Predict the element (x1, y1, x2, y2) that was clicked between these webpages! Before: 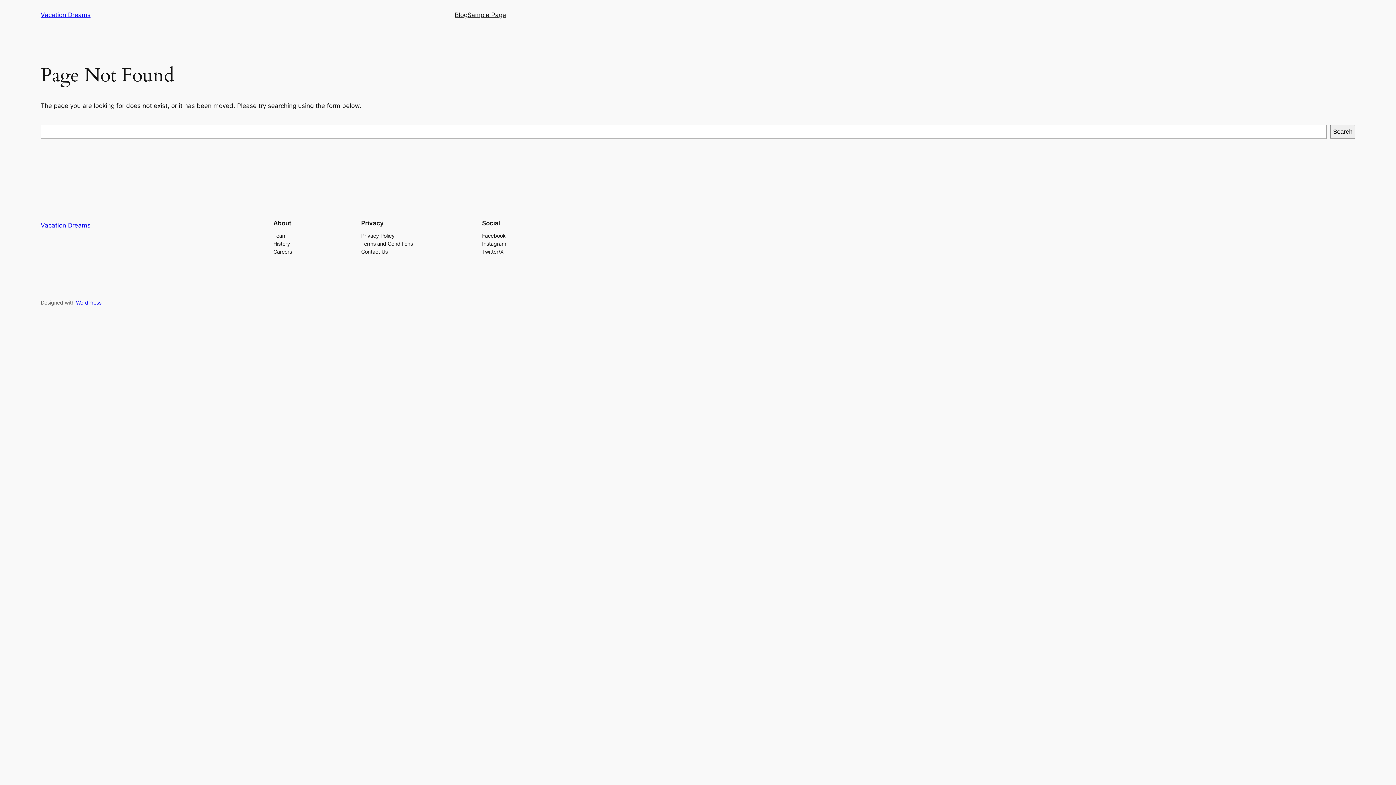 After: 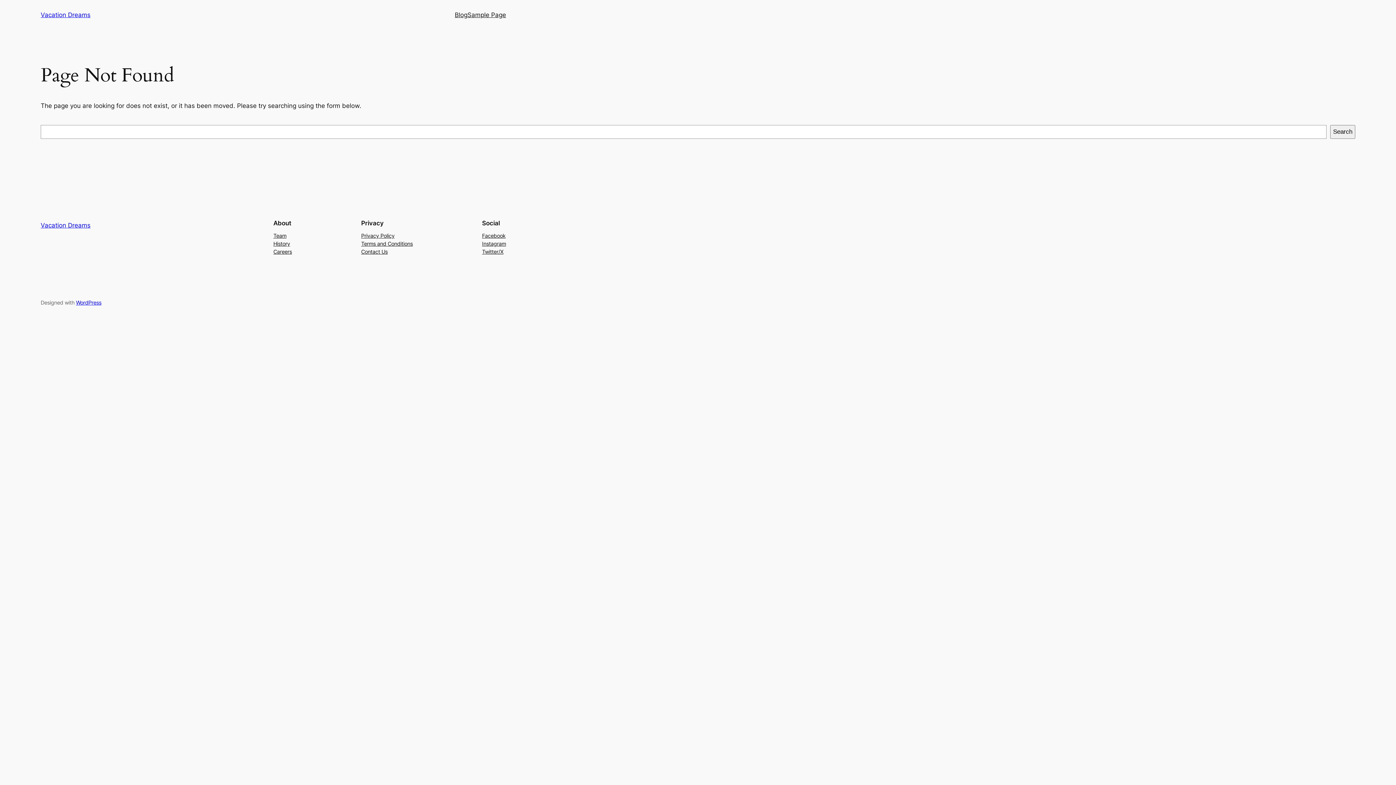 Action: label: History bbox: (273, 239, 290, 247)